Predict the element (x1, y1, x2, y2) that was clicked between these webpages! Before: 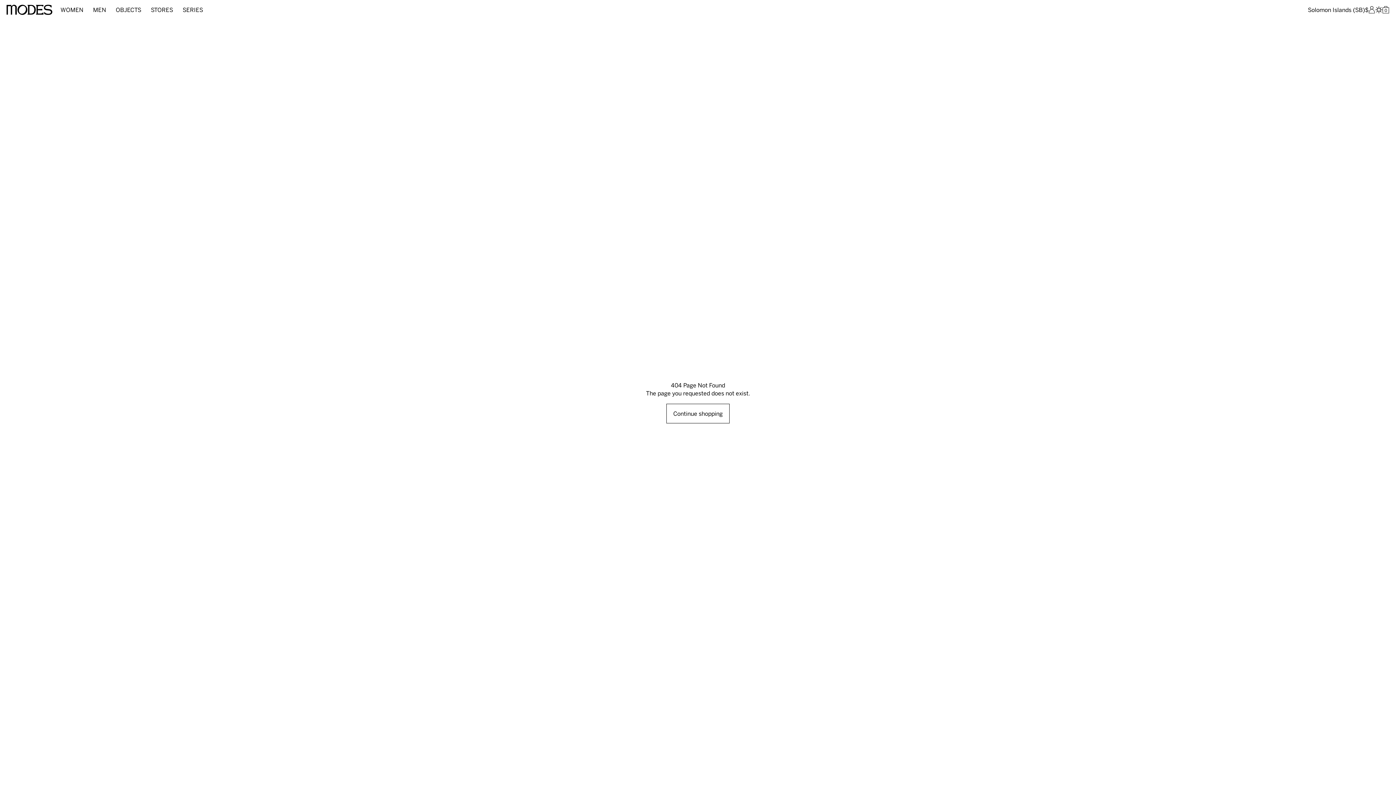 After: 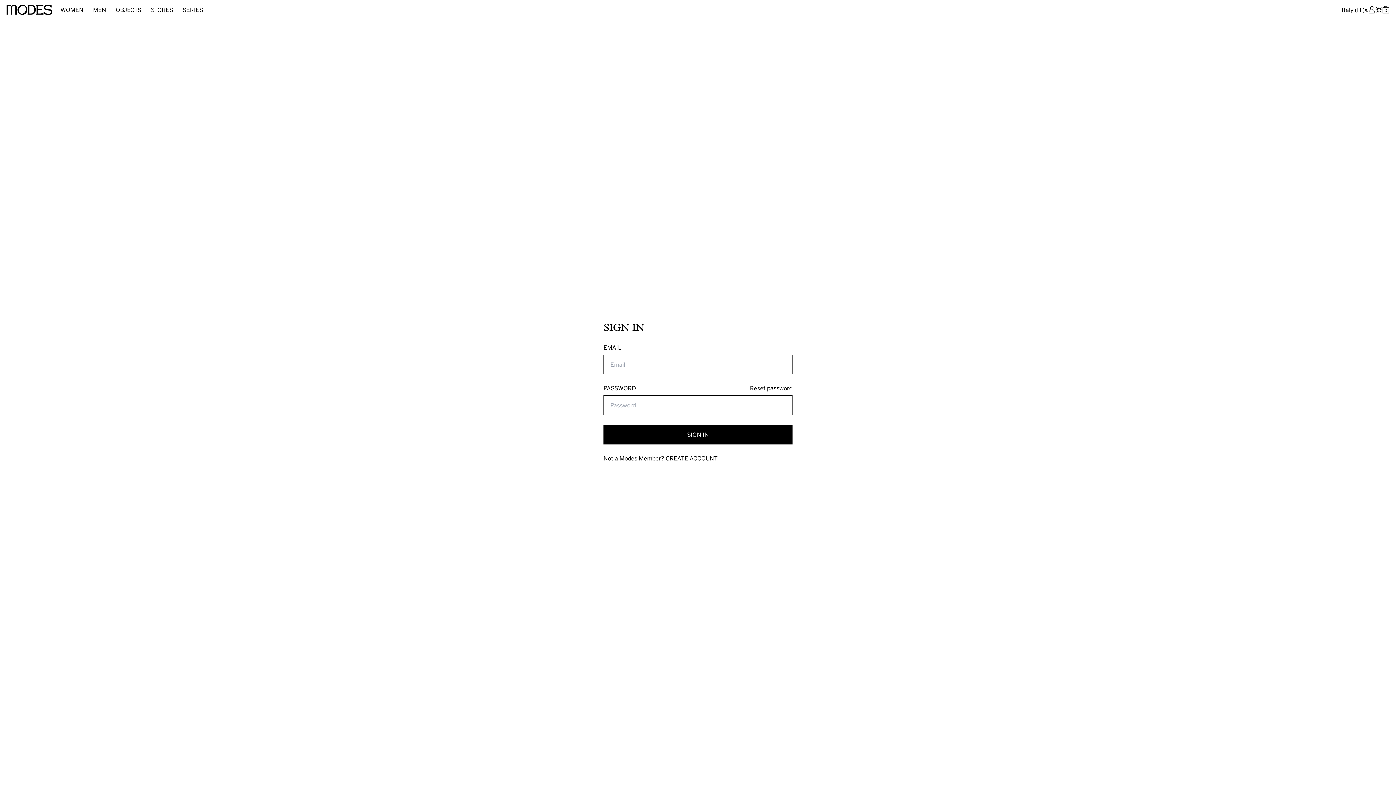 Action: bbox: (1375, 6, 1382, 13) label: Wishlist